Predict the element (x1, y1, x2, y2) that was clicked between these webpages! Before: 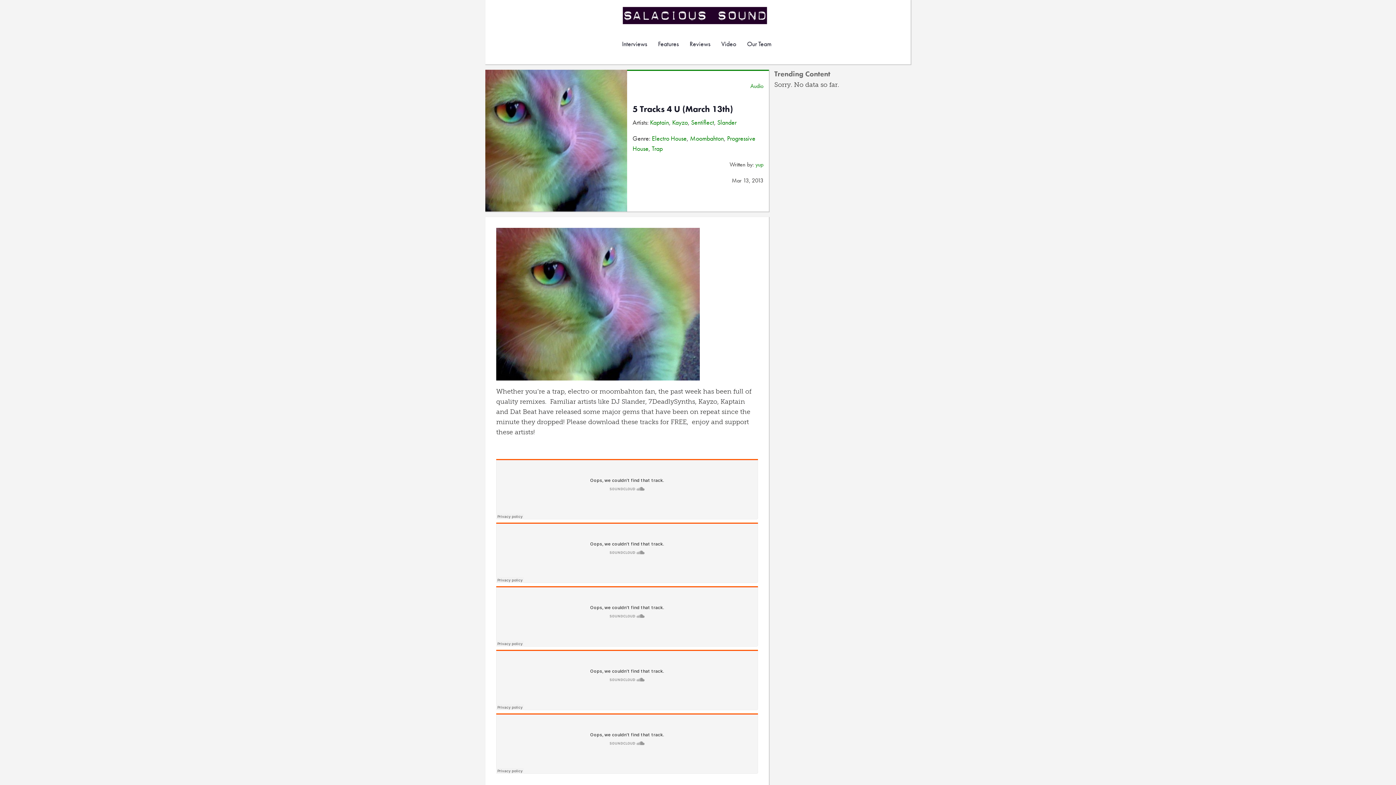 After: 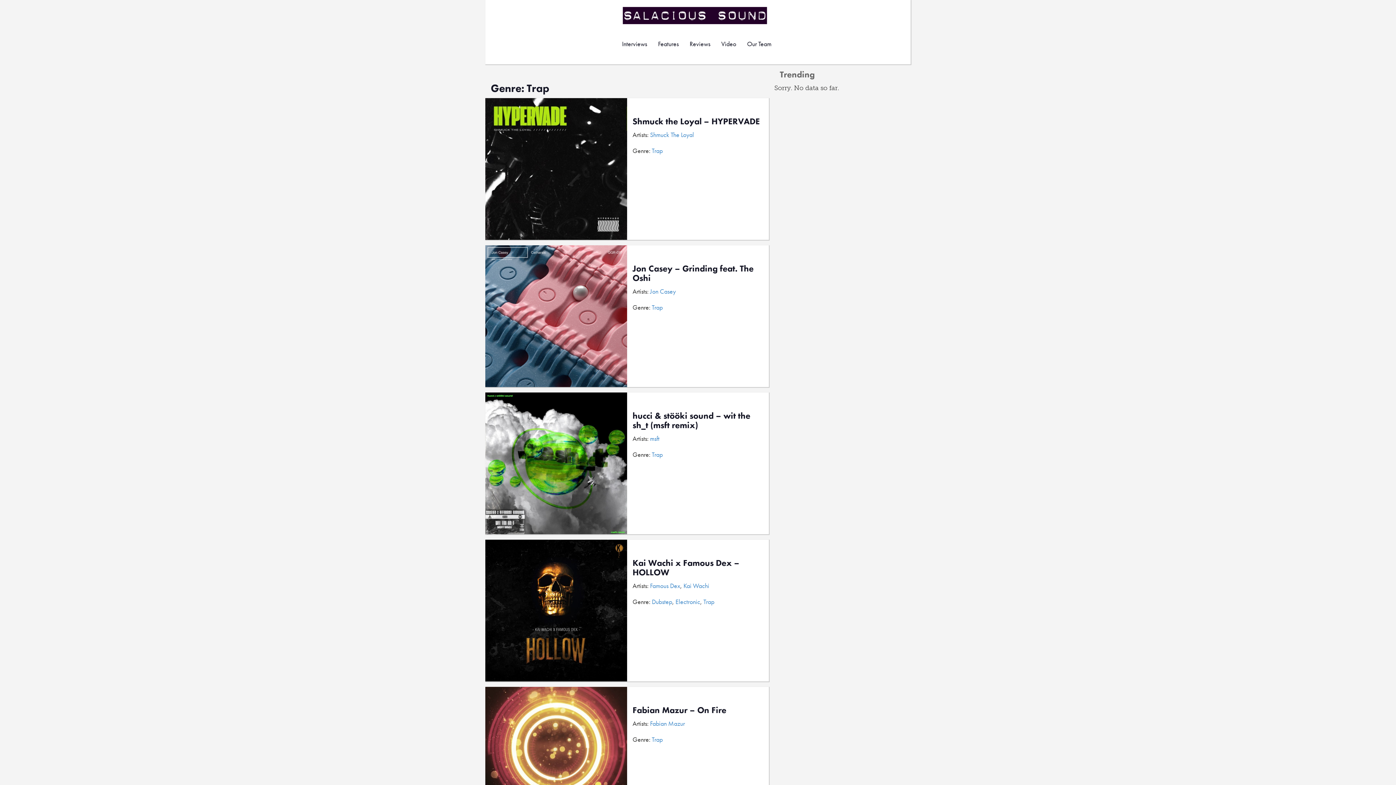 Action: bbox: (652, 144, 662, 152) label: Trap